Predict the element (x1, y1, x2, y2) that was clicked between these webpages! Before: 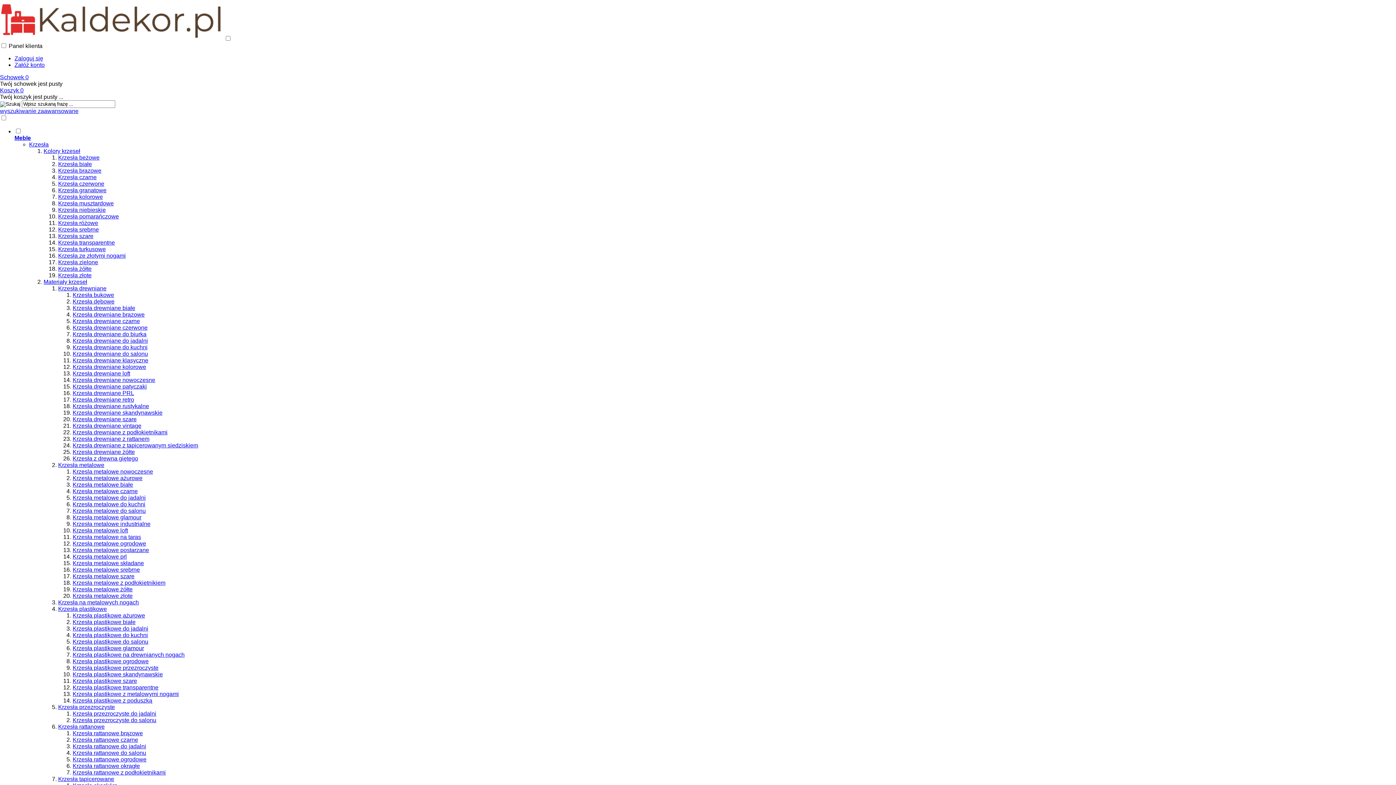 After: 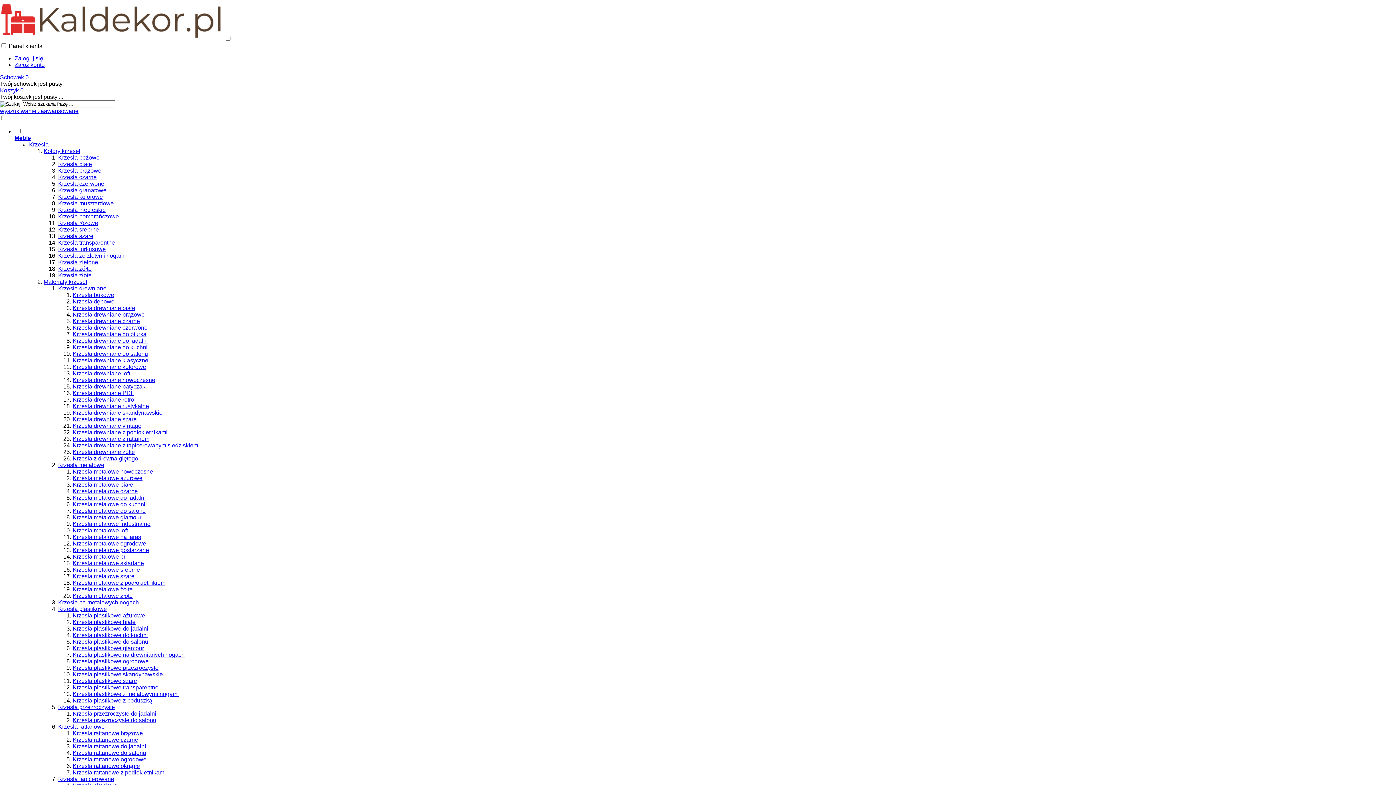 Action: bbox: (58, 226, 98, 232) label: Krzesła srebrne